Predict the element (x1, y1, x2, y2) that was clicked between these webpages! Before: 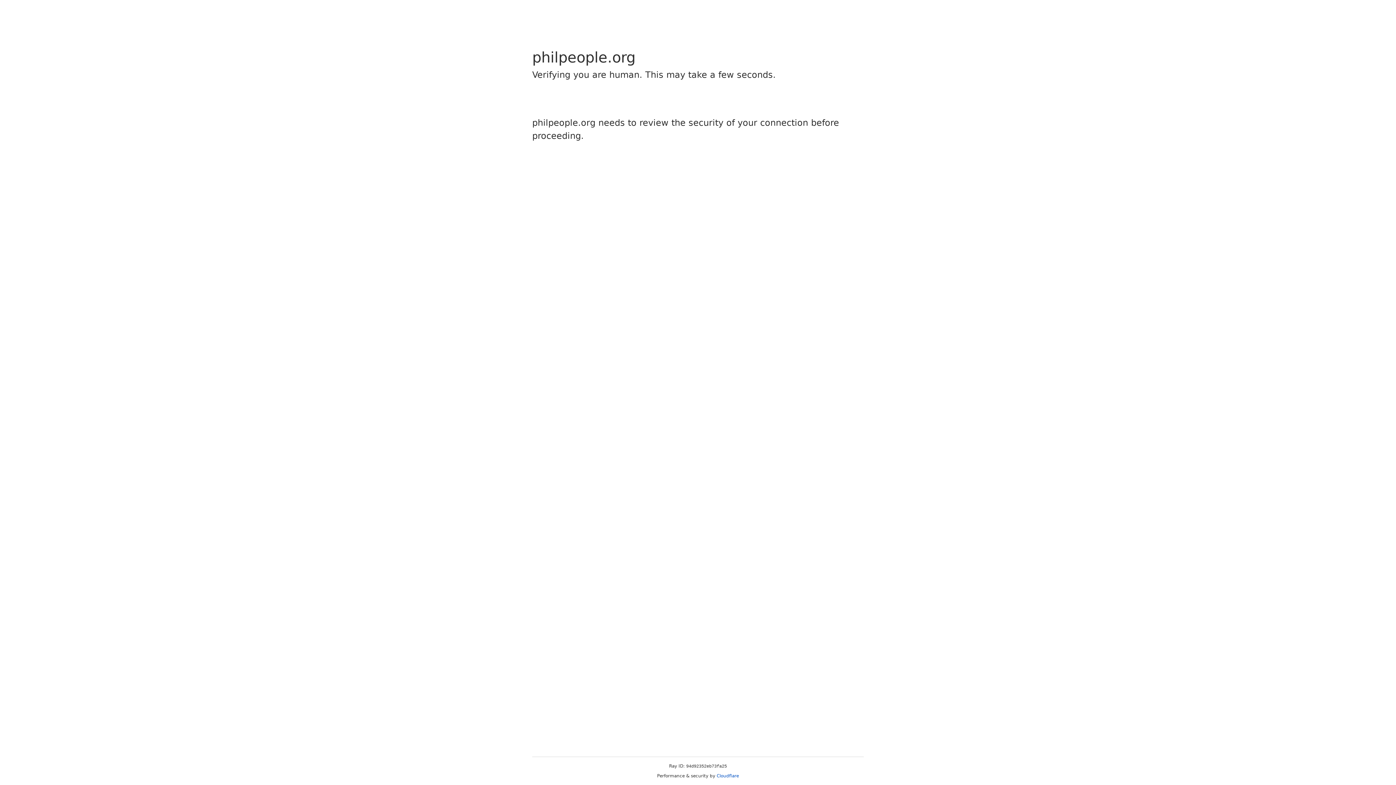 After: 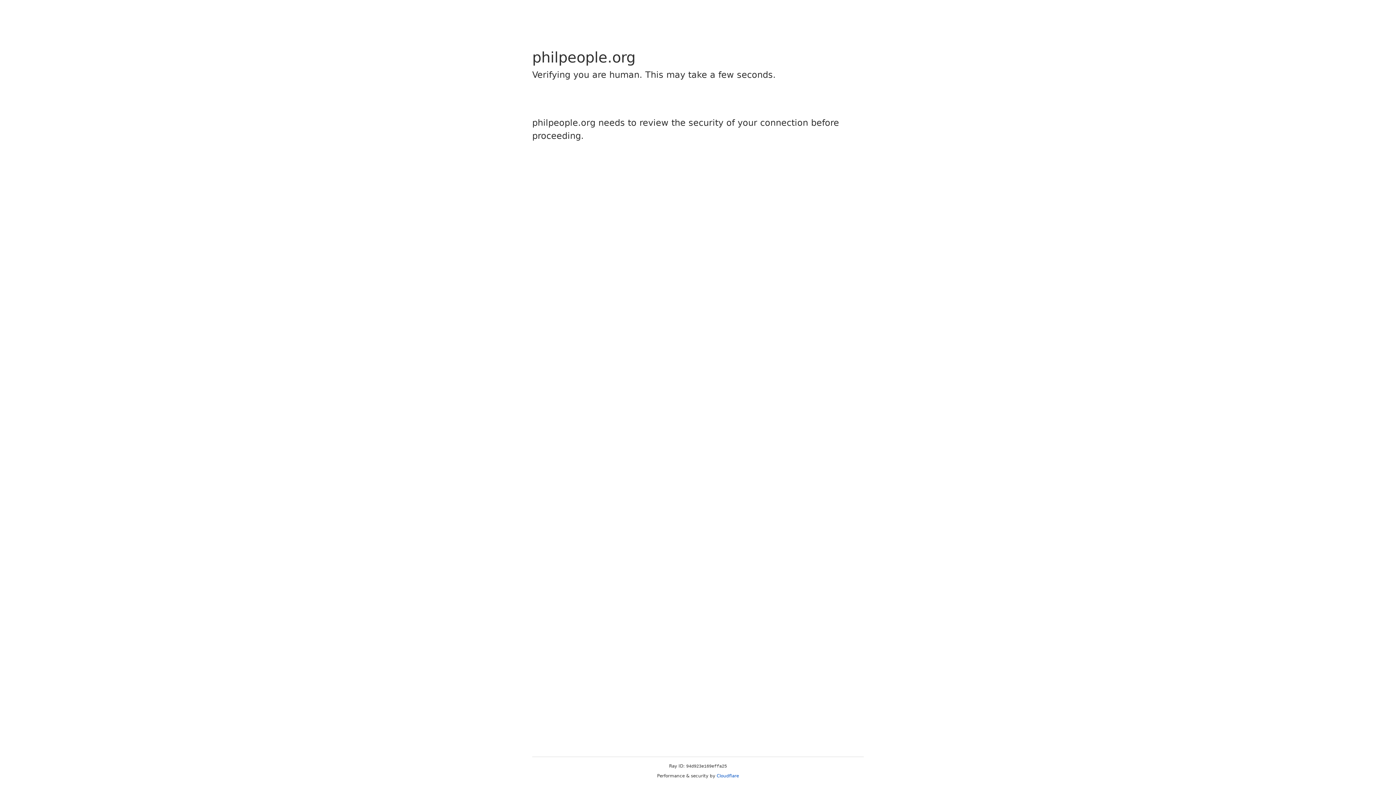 Action: bbox: (716, 773, 739, 778) label: Cloudflare